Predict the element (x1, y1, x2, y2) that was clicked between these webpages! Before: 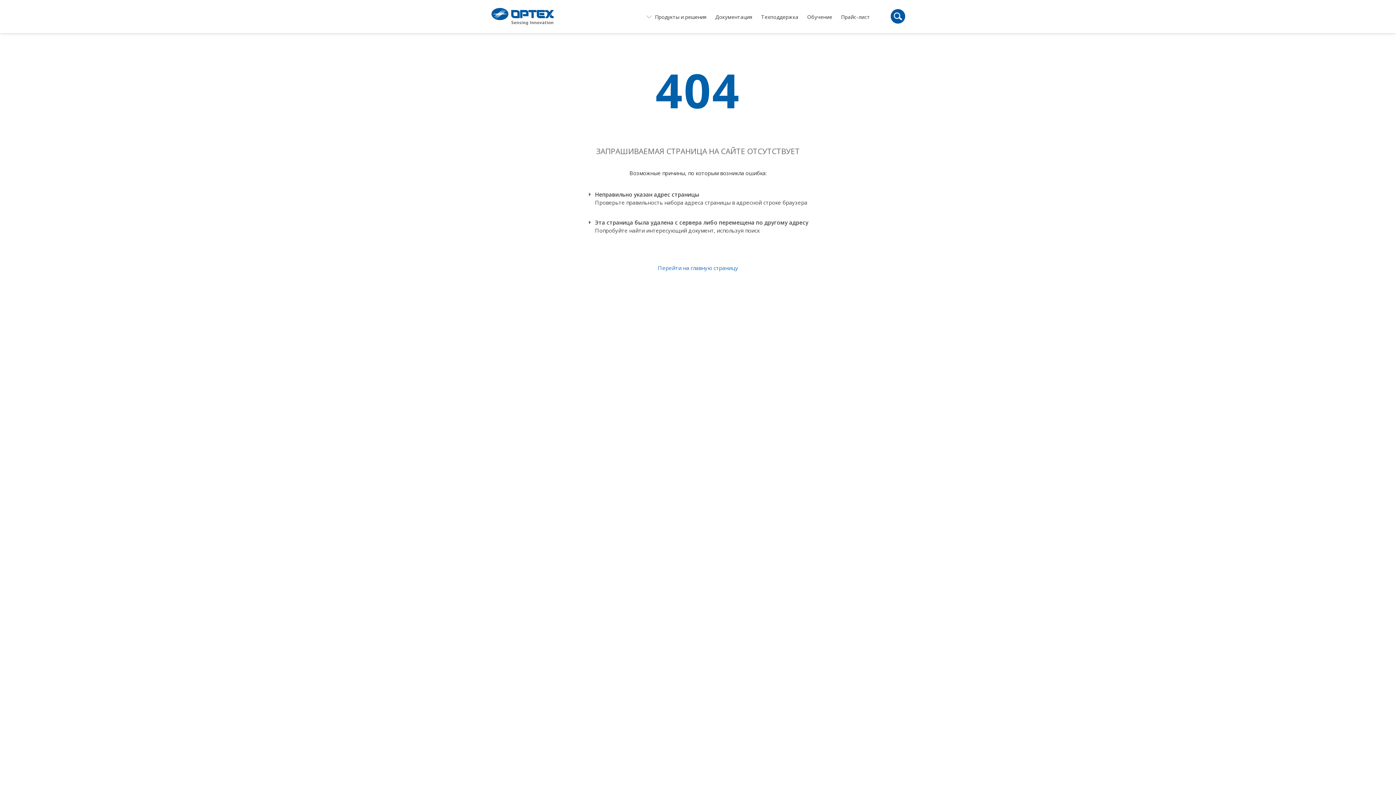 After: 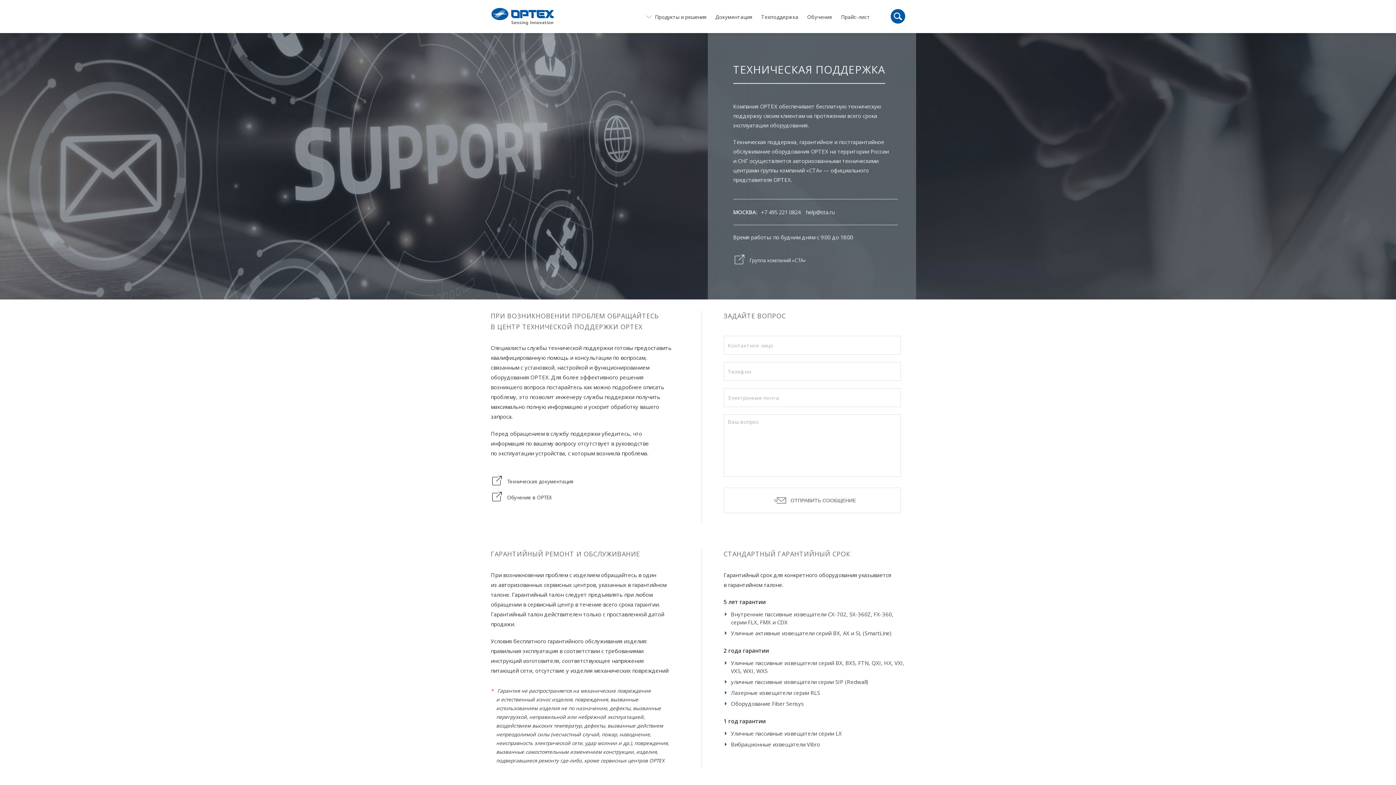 Action: label: Техподдержка bbox: (761, 12, 798, 20)